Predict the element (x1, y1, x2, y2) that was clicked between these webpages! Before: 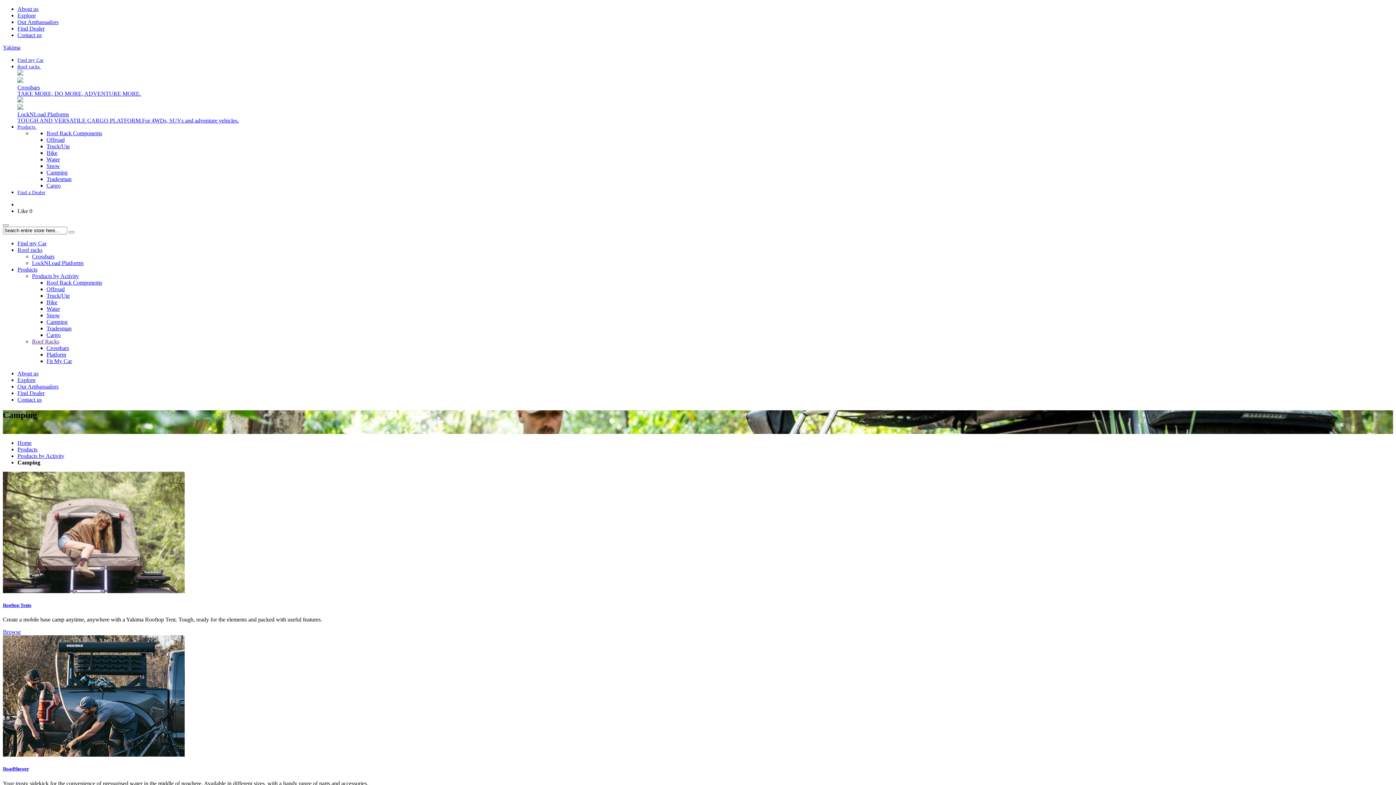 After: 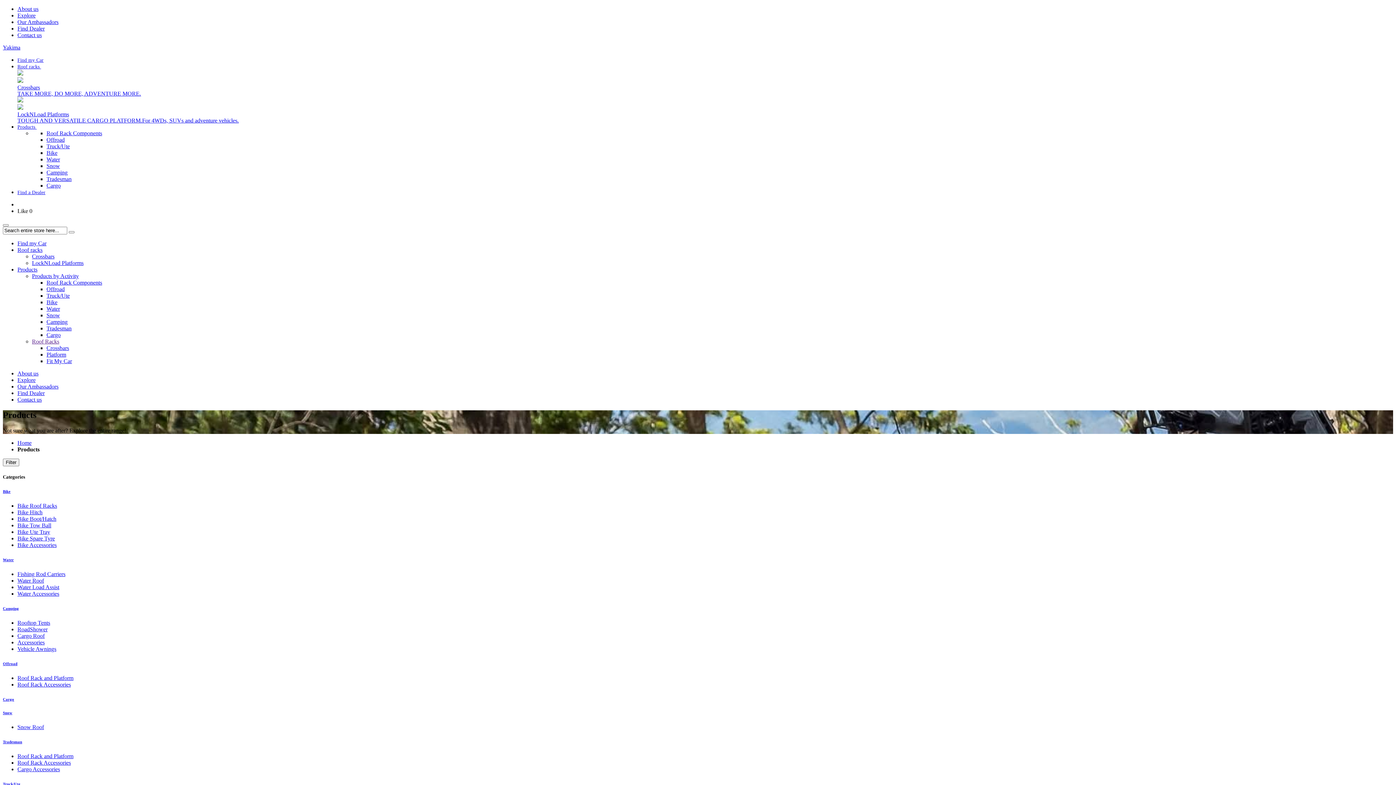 Action: bbox: (17, 266, 37, 272) label: Products